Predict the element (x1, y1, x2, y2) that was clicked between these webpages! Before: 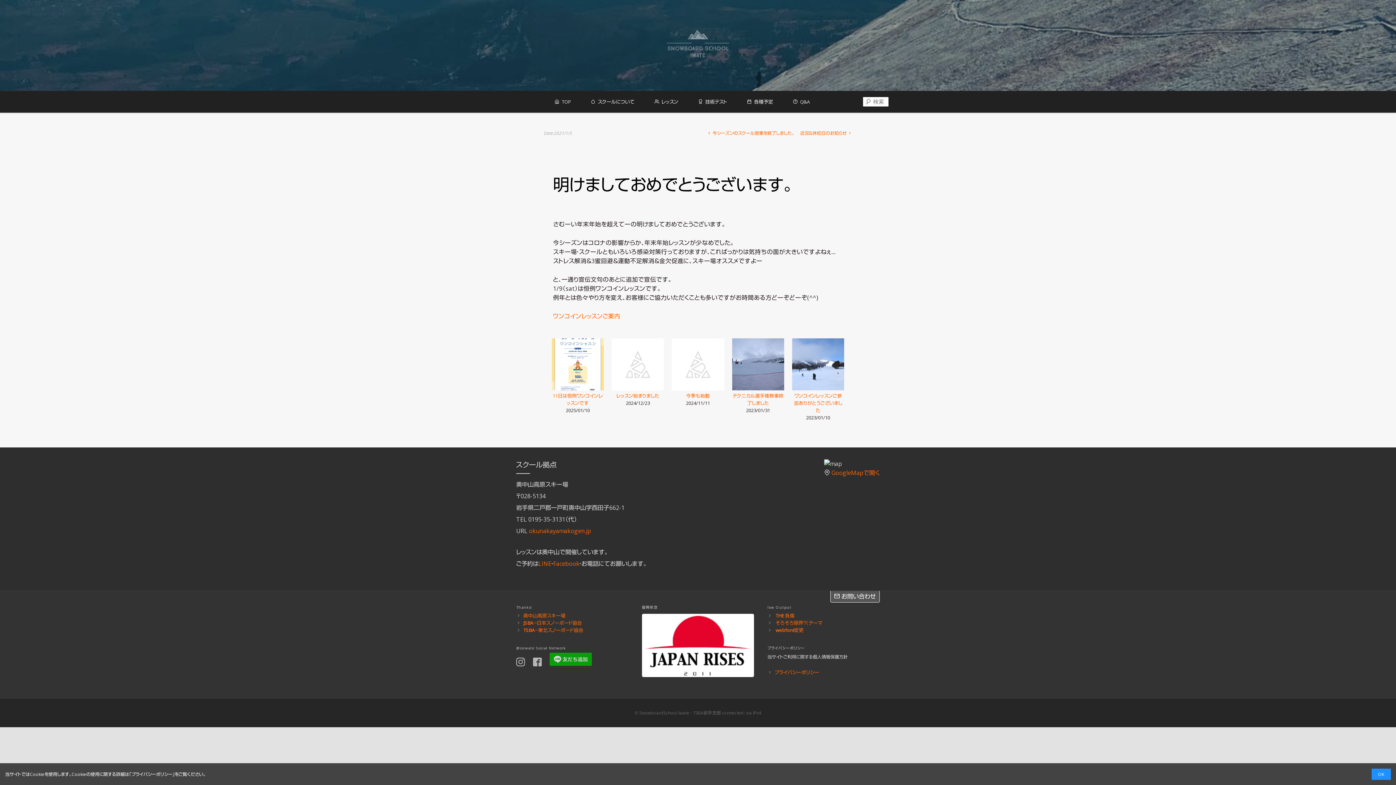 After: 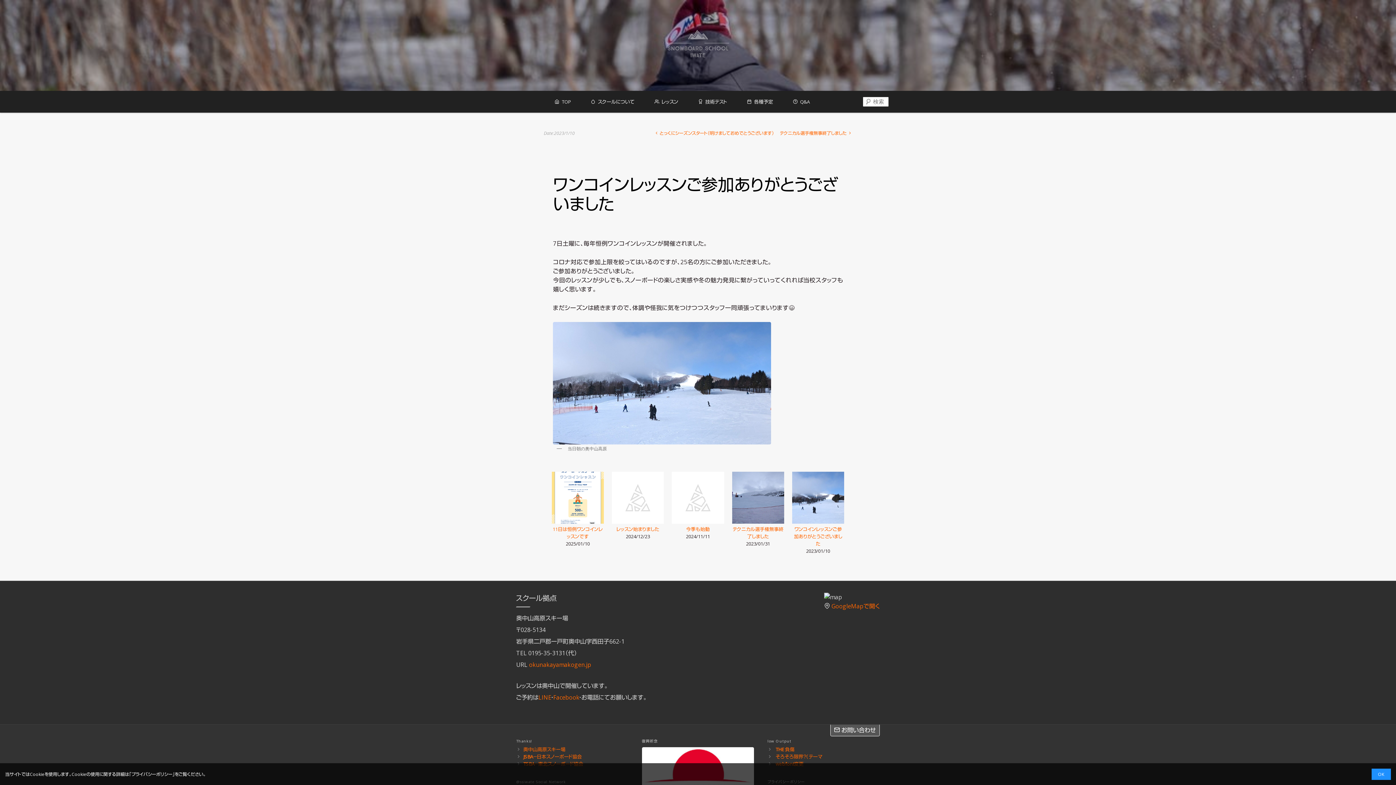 Action: bbox: (792, 338, 844, 413) label: ワンコインレッスンご参加ありがとうございました